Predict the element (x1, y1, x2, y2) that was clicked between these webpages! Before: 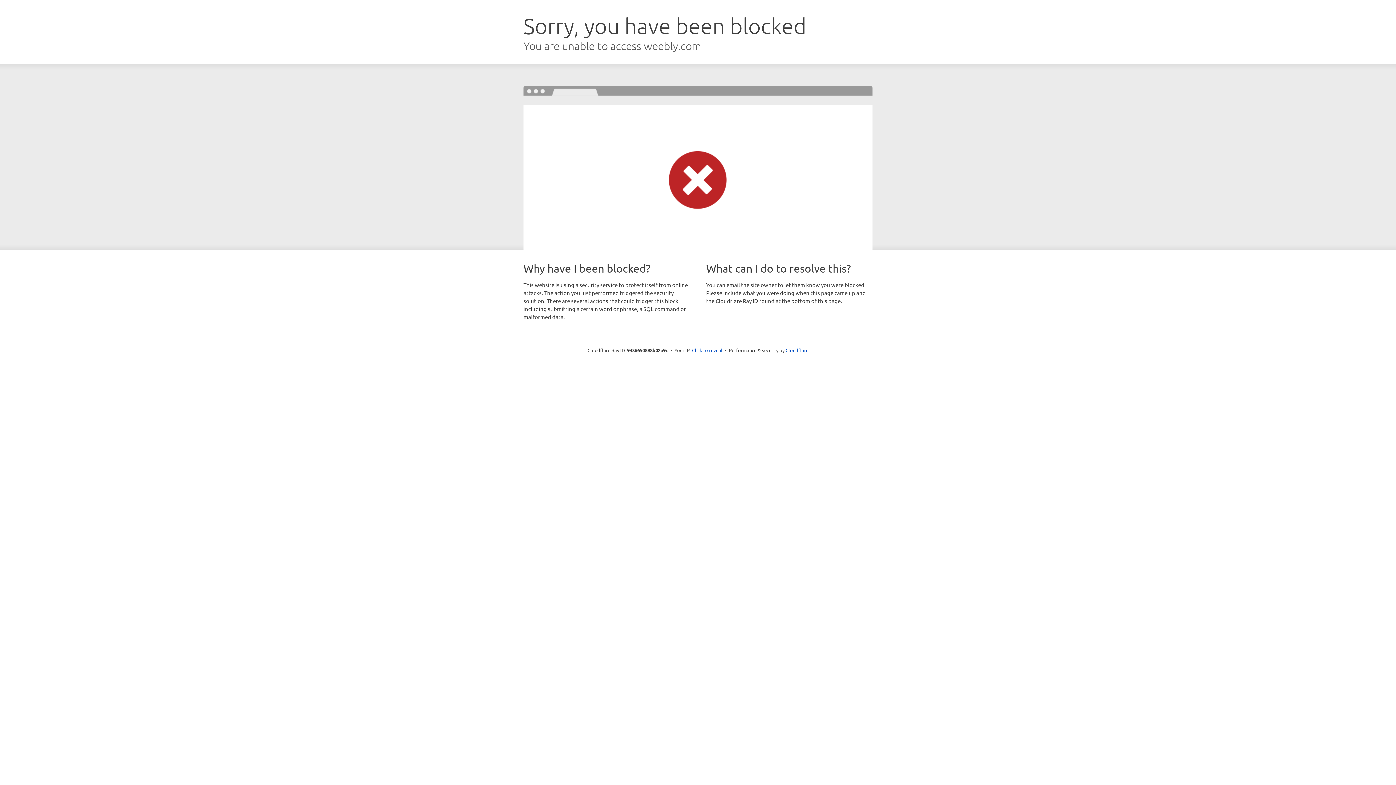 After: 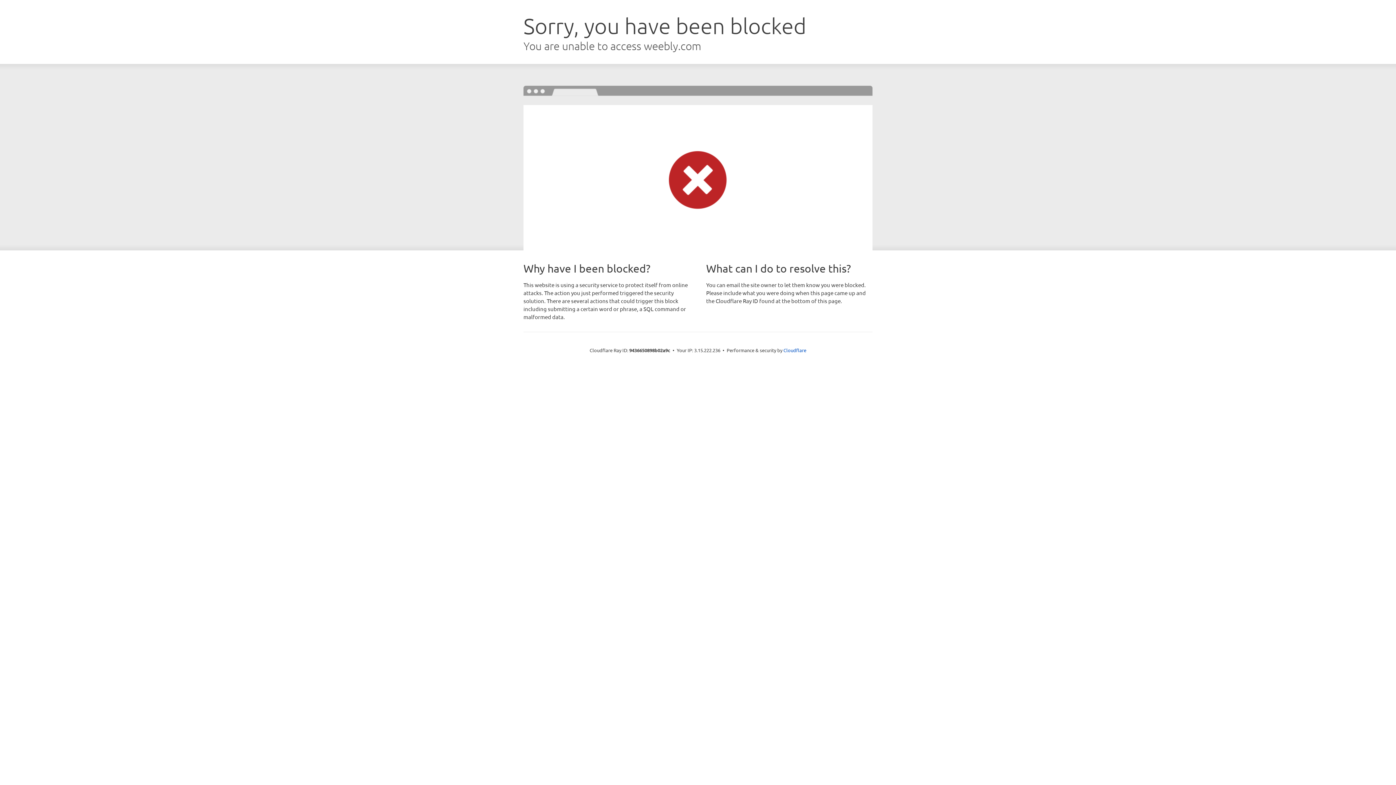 Action: bbox: (692, 346, 722, 353) label: Click to reveal